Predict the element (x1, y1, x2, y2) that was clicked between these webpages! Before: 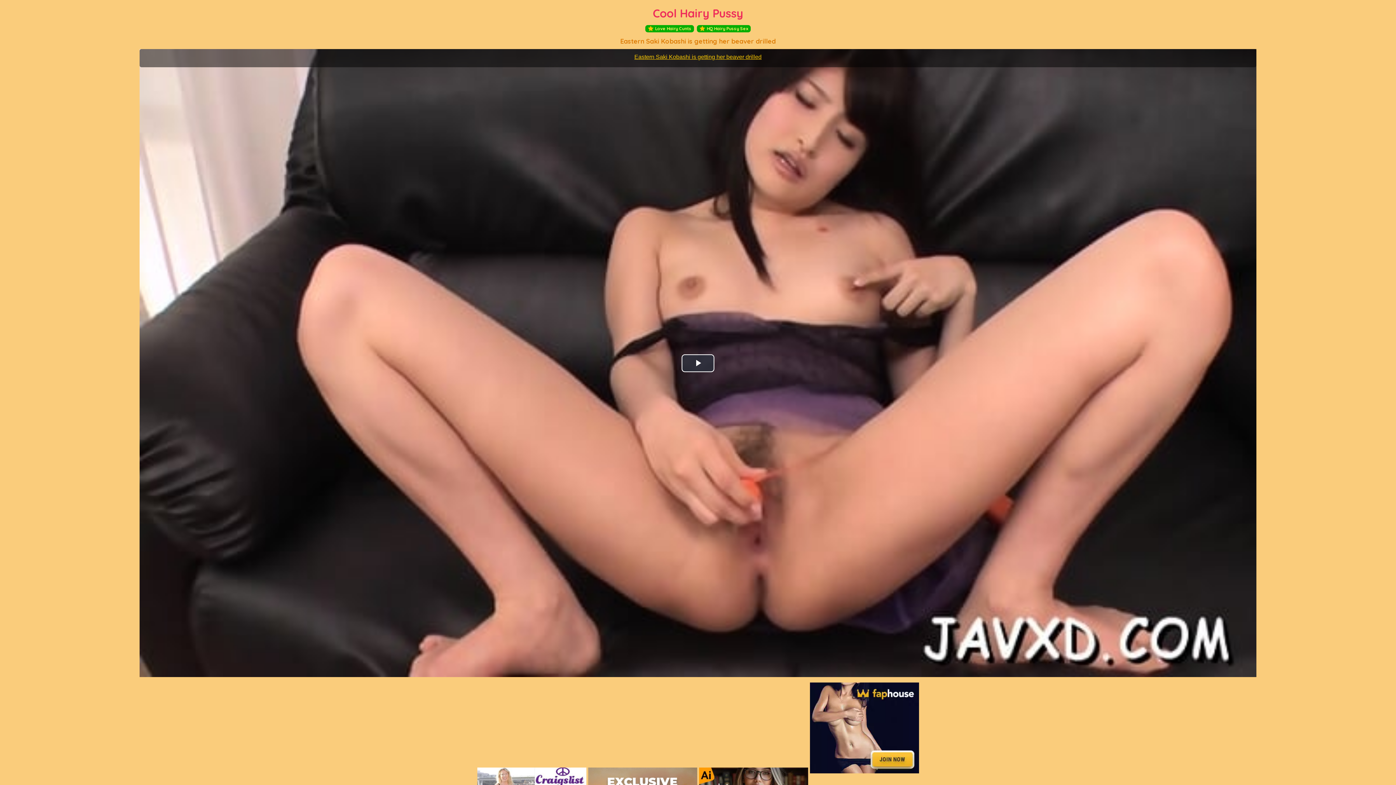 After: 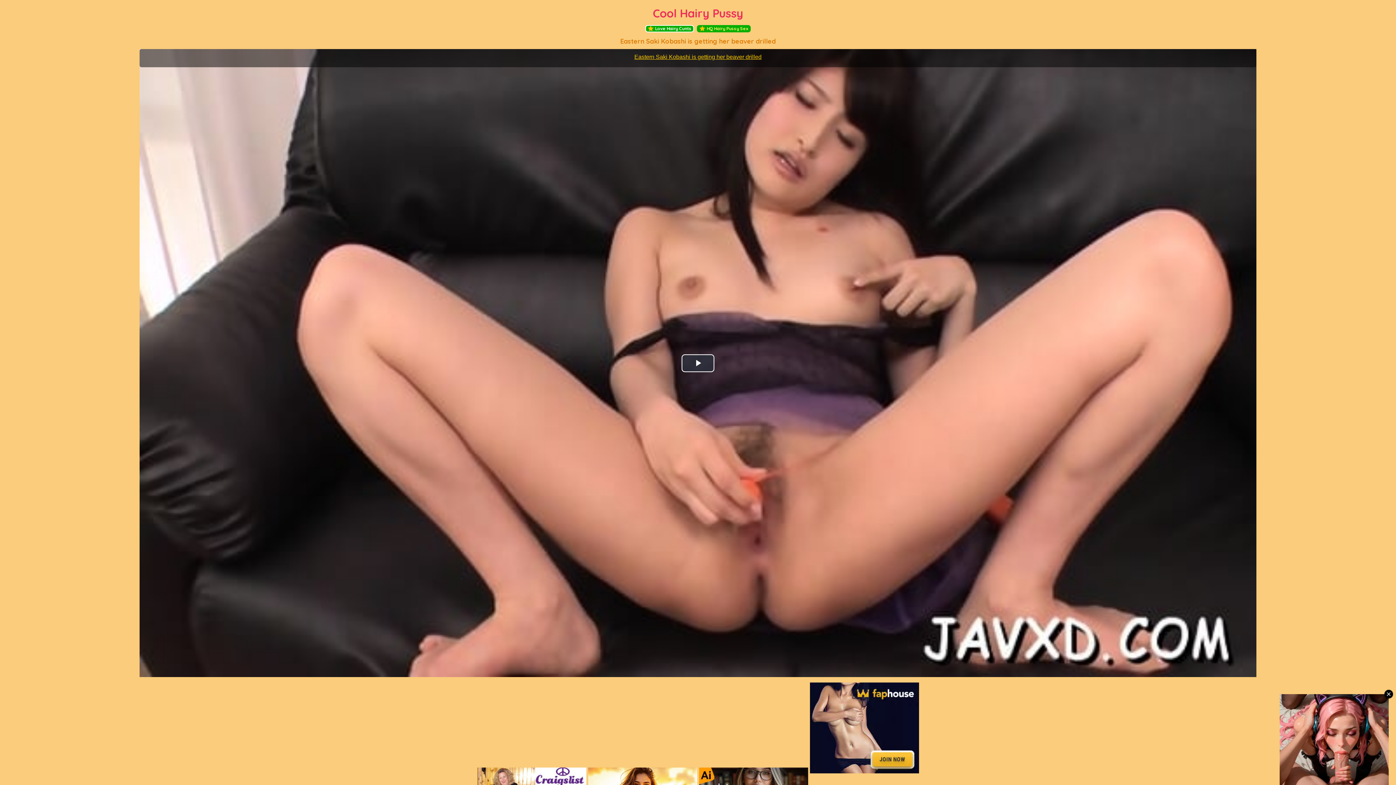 Action: label: Love Hairy Cunts bbox: (645, 25, 694, 32)